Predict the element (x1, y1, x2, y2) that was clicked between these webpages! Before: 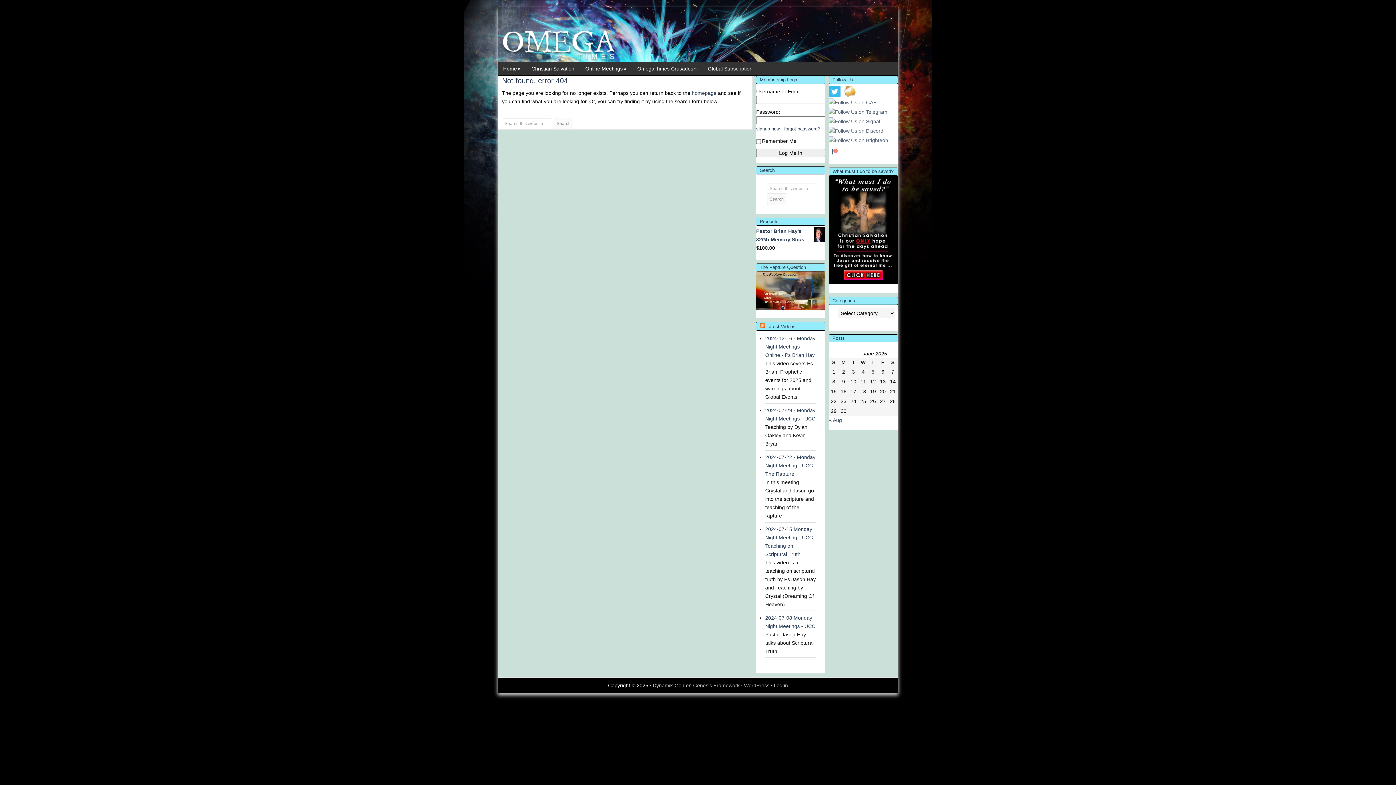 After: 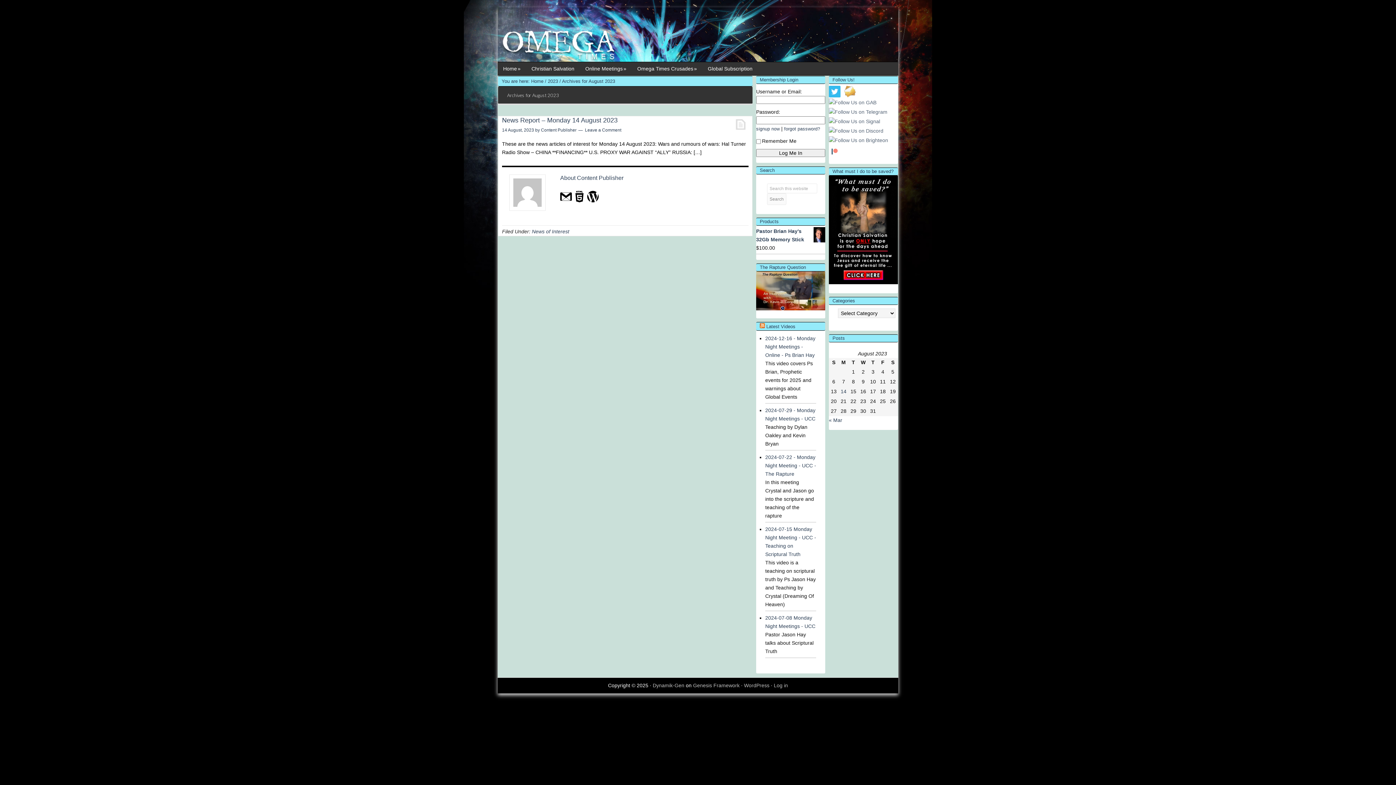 Action: bbox: (829, 417, 842, 423) label: « Aug